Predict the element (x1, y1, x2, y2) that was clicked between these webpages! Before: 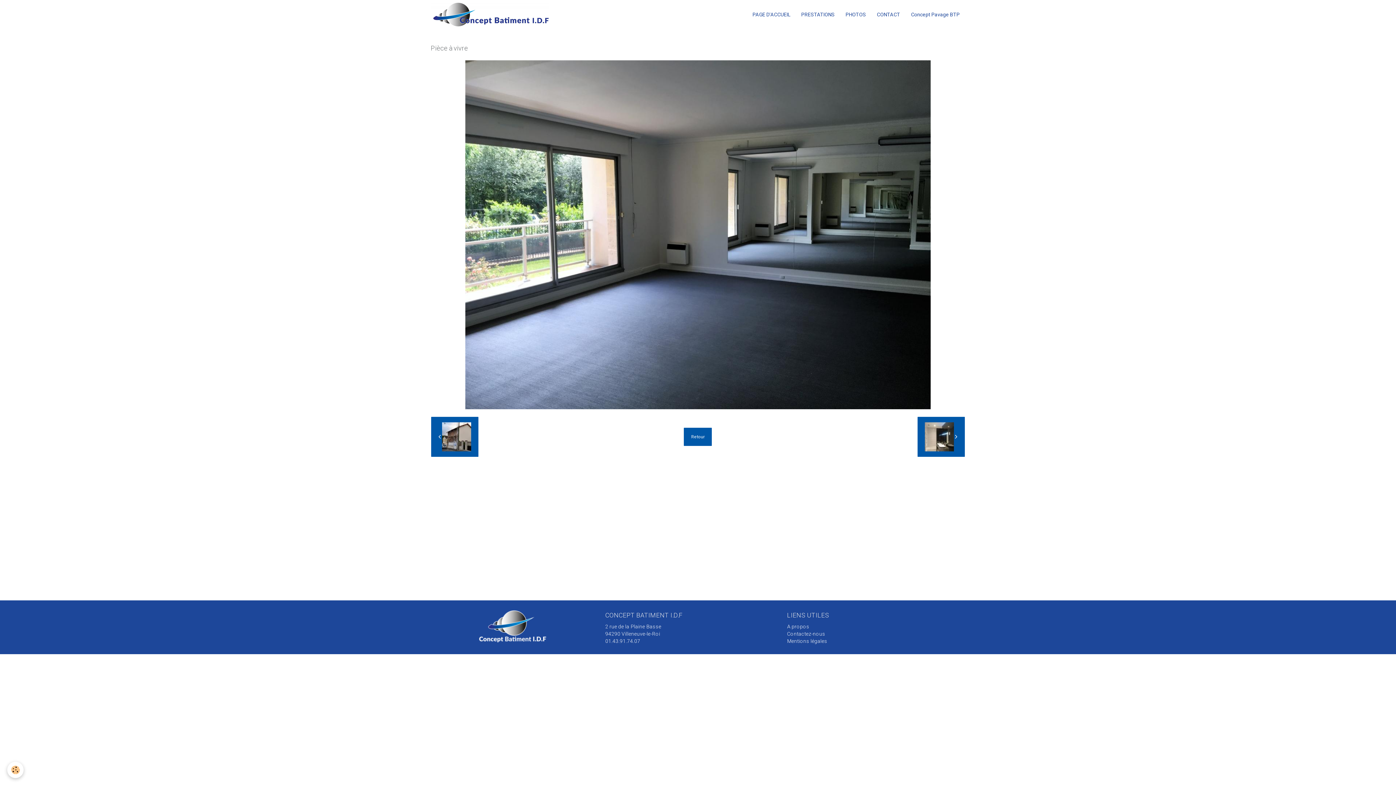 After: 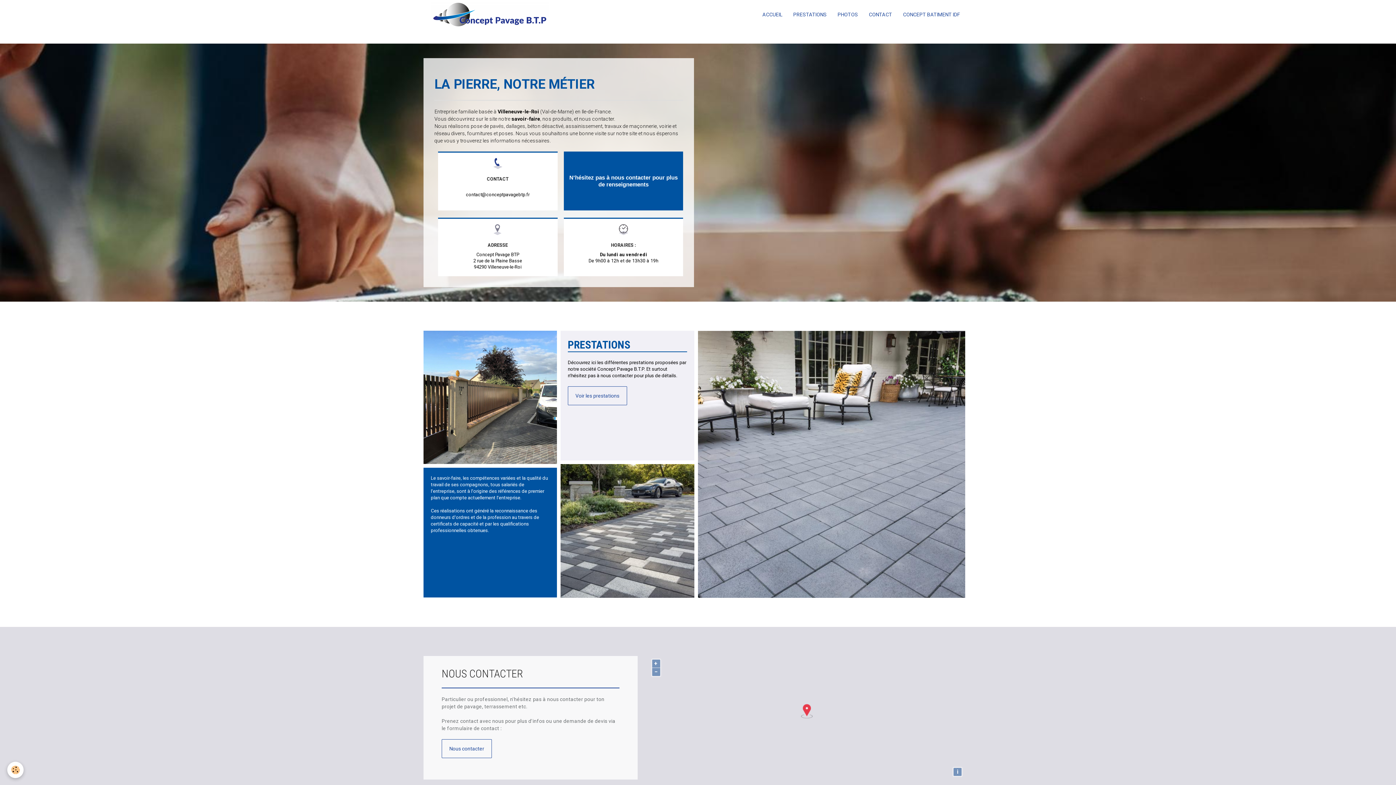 Action: bbox: (905, 5, 965, 23) label: Concept Pavage BTP